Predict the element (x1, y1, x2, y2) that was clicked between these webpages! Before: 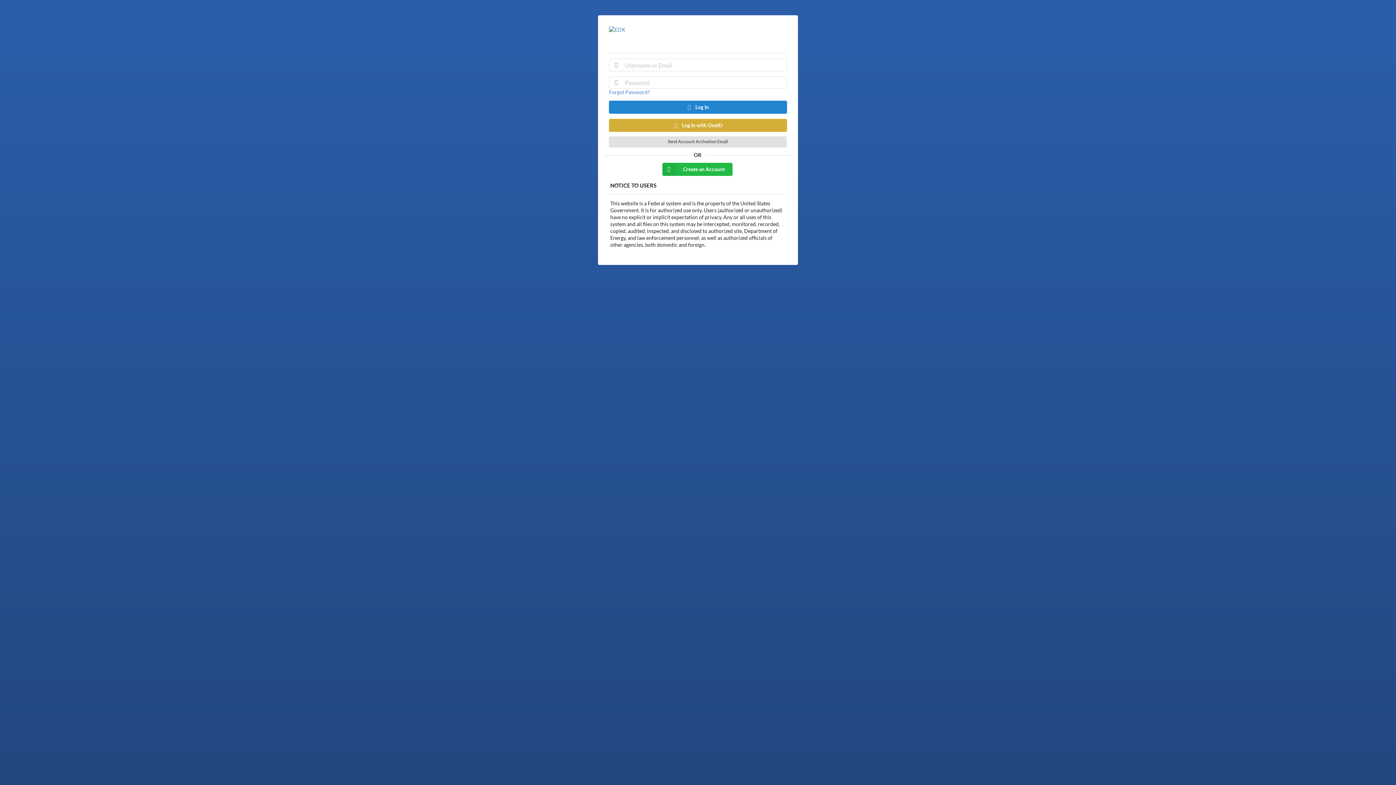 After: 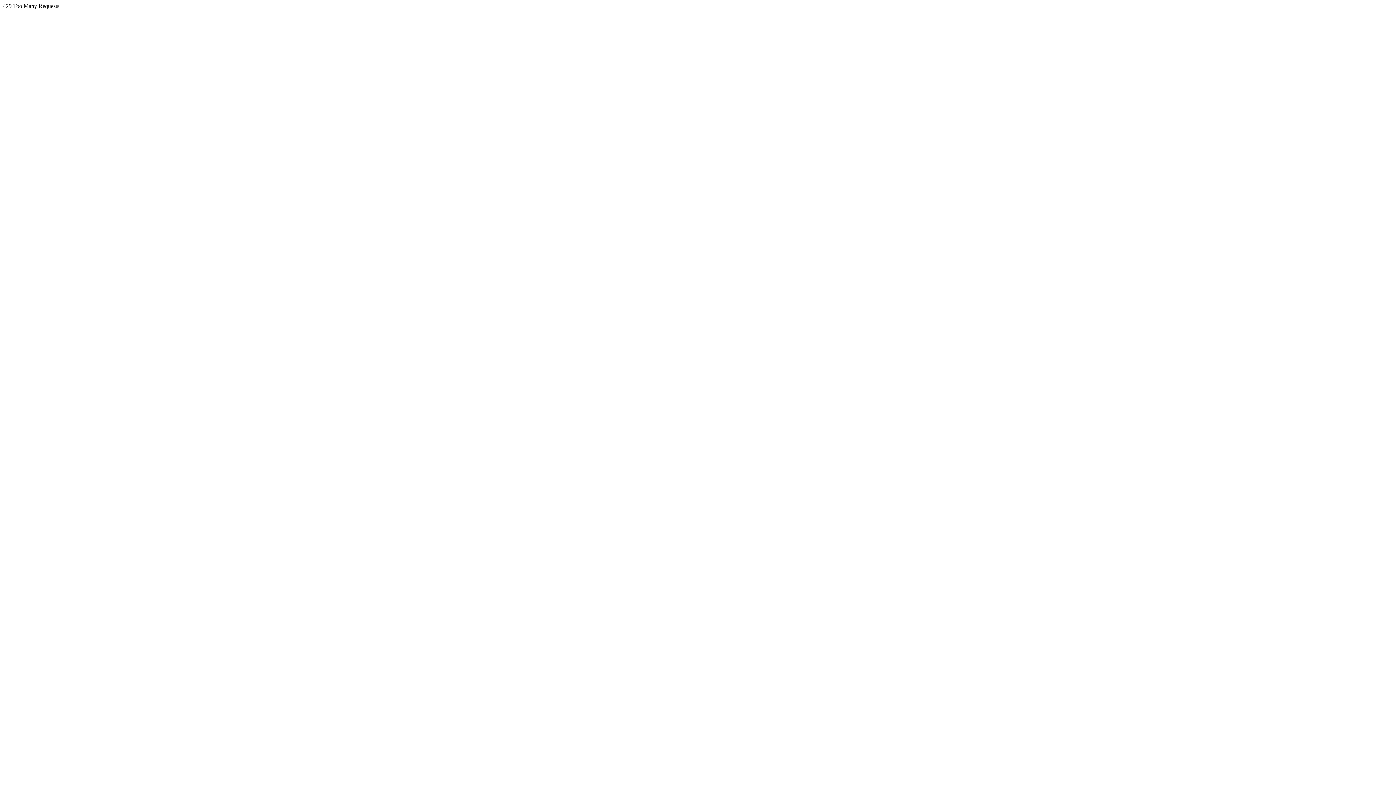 Action: bbox: (609, 100, 787, 113) label:  Log In